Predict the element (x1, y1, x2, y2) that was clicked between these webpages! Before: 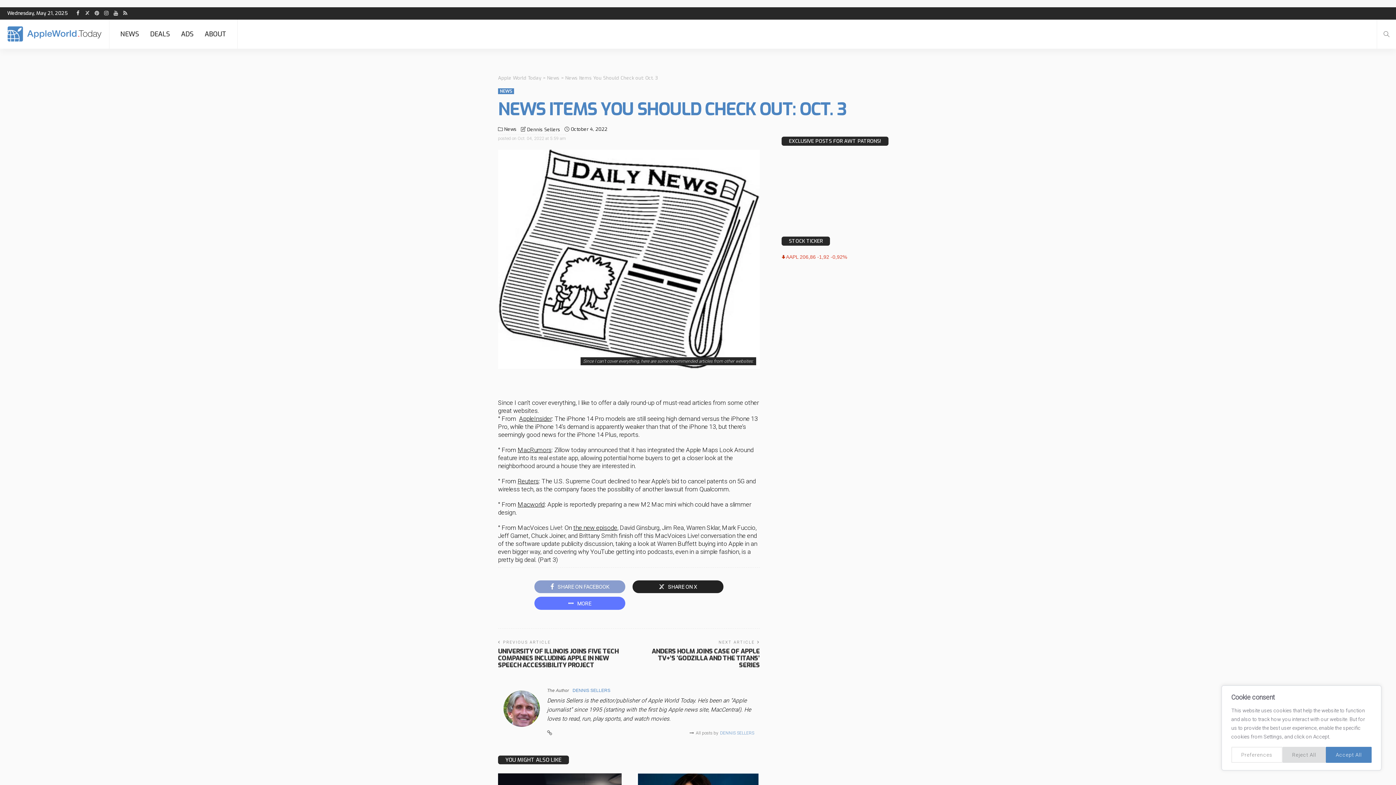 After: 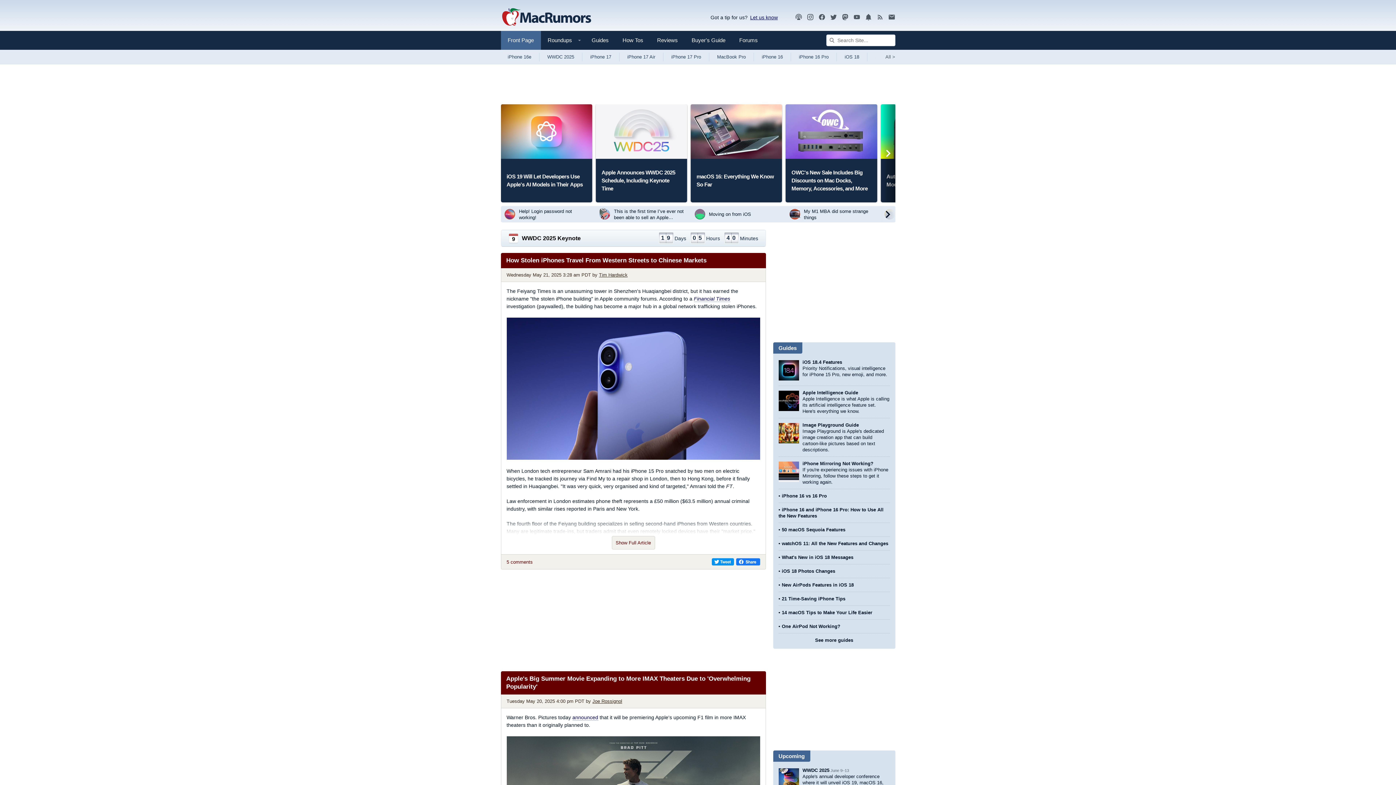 Action: bbox: (517, 446, 551, 453) label: MacRumors